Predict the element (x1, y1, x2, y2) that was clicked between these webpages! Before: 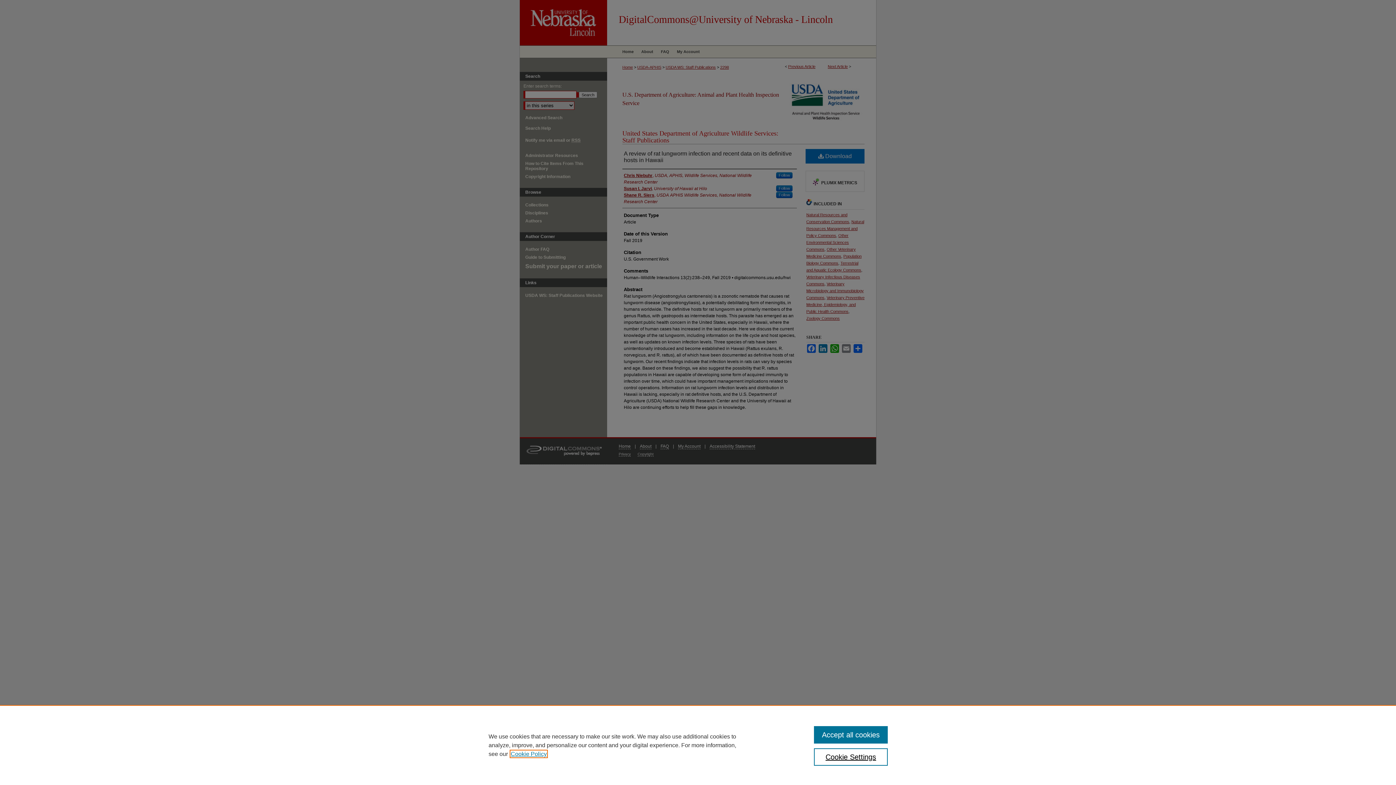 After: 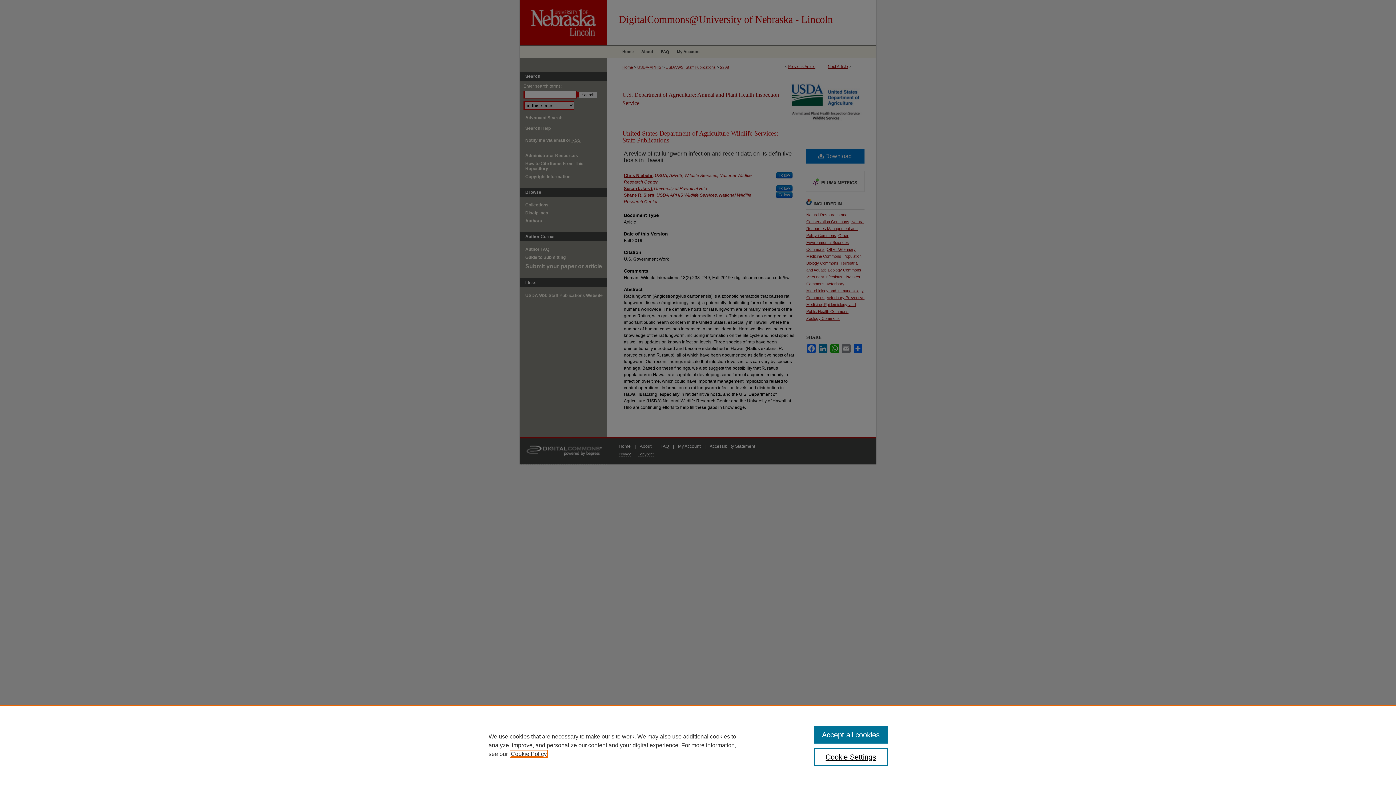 Action: bbox: (510, 751, 546, 757) label: , opens in a new tab